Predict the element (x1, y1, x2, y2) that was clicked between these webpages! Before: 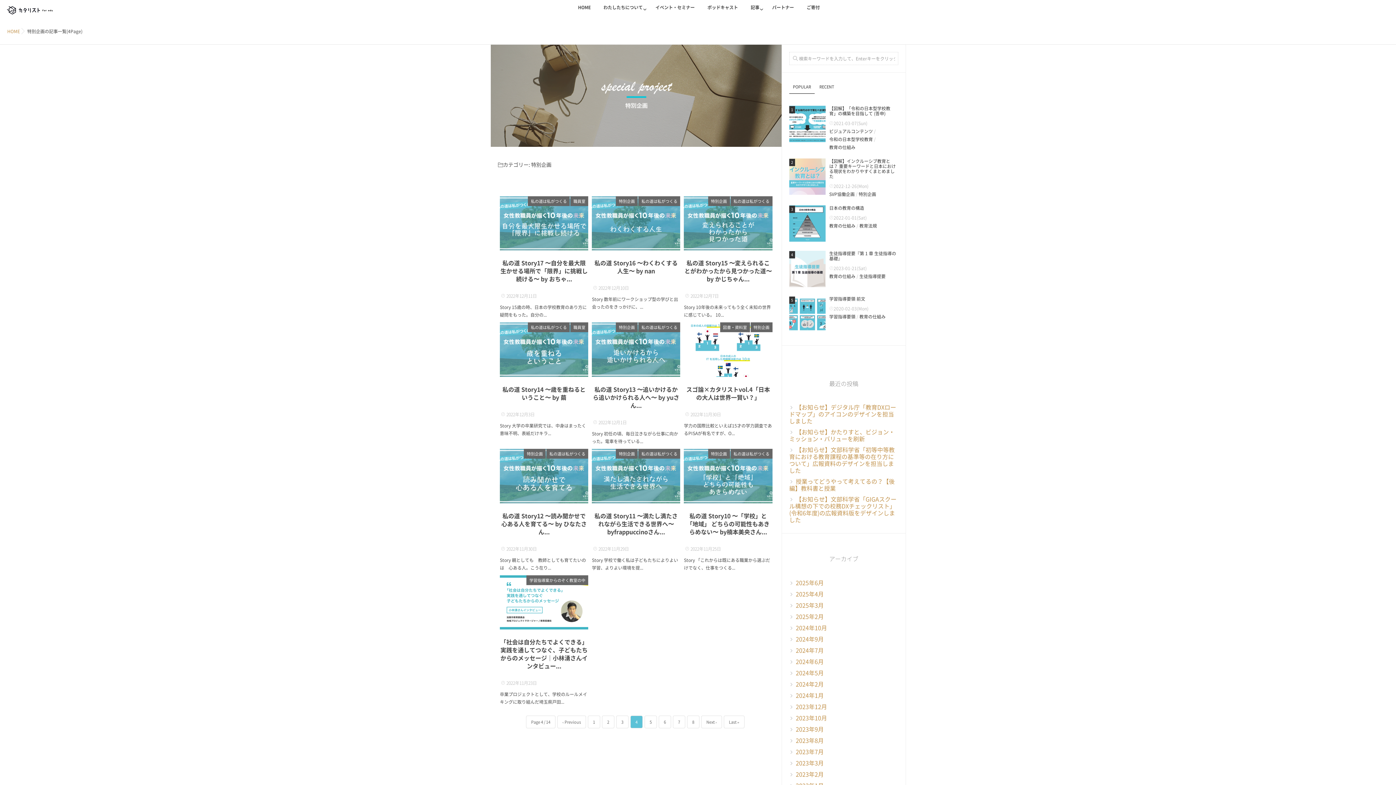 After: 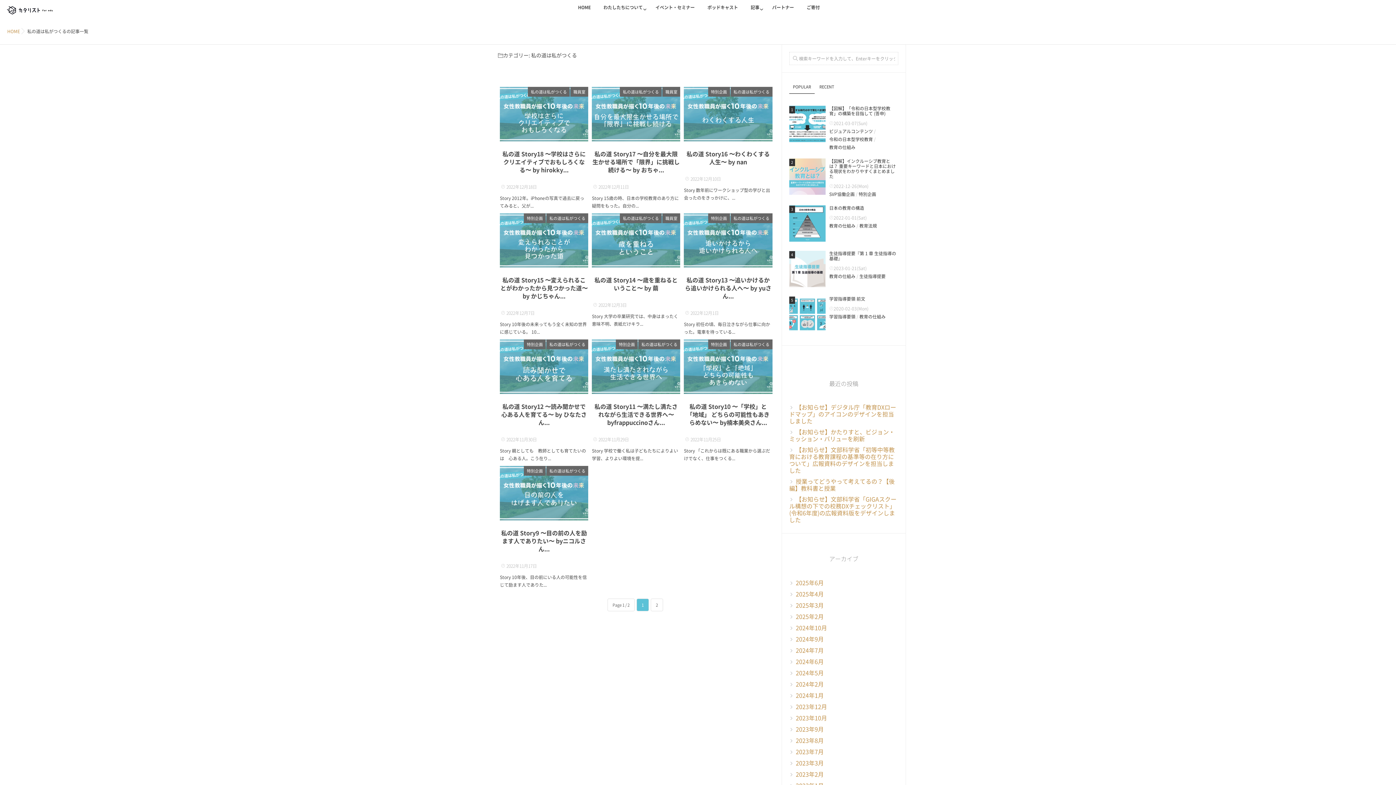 Action: label: 私の道は私がつくる bbox: (730, 449, 772, 458)